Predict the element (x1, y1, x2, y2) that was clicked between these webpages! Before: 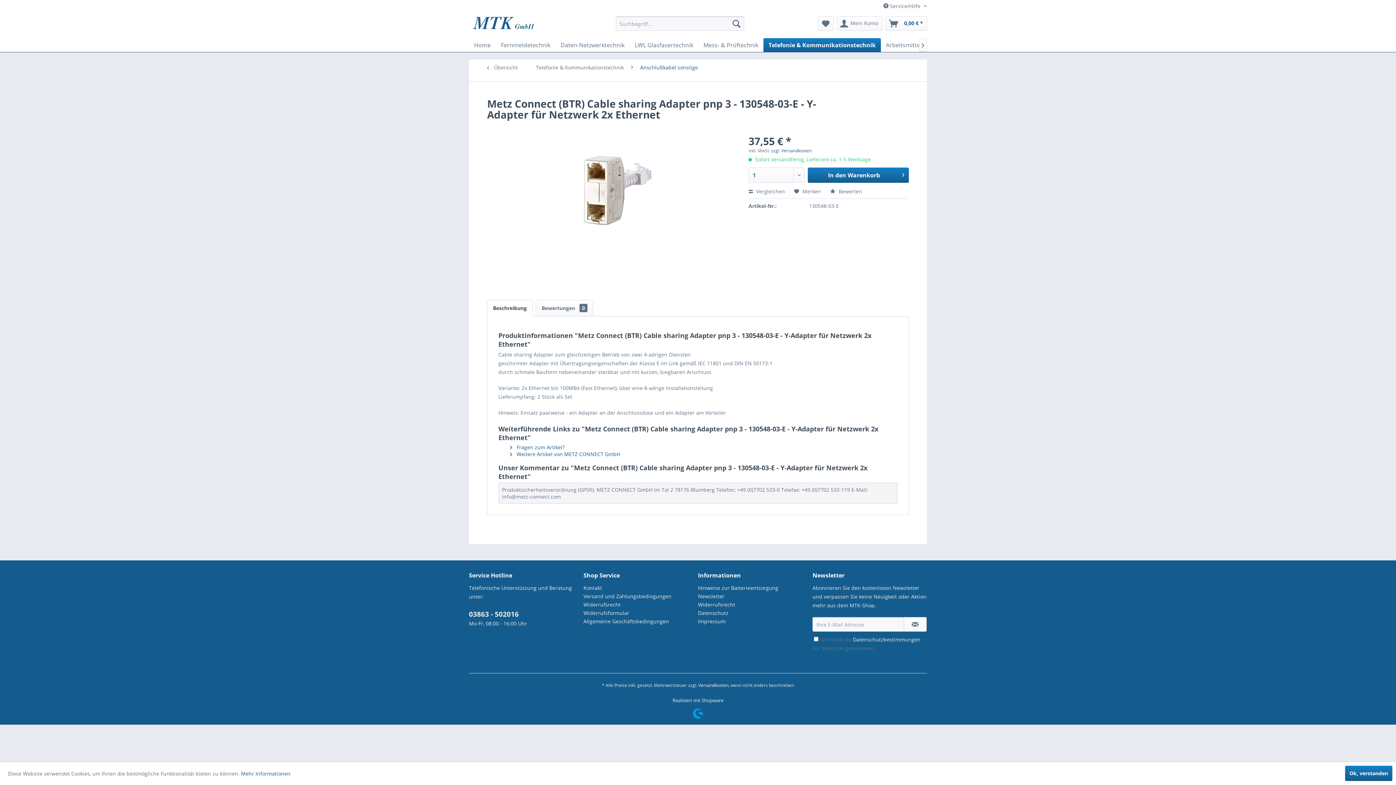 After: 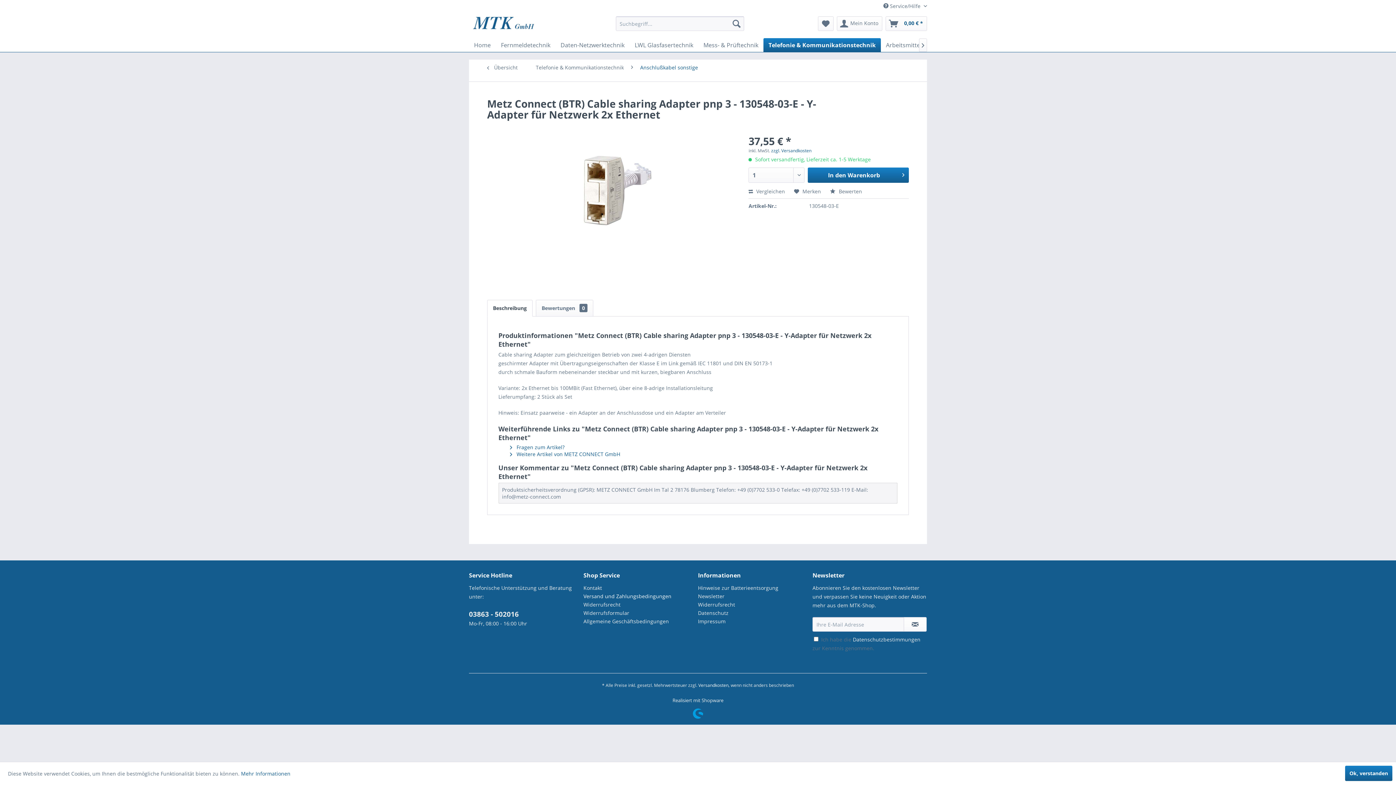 Action: label: Versand und Zahlungsbedingungen bbox: (583, 592, 694, 600)